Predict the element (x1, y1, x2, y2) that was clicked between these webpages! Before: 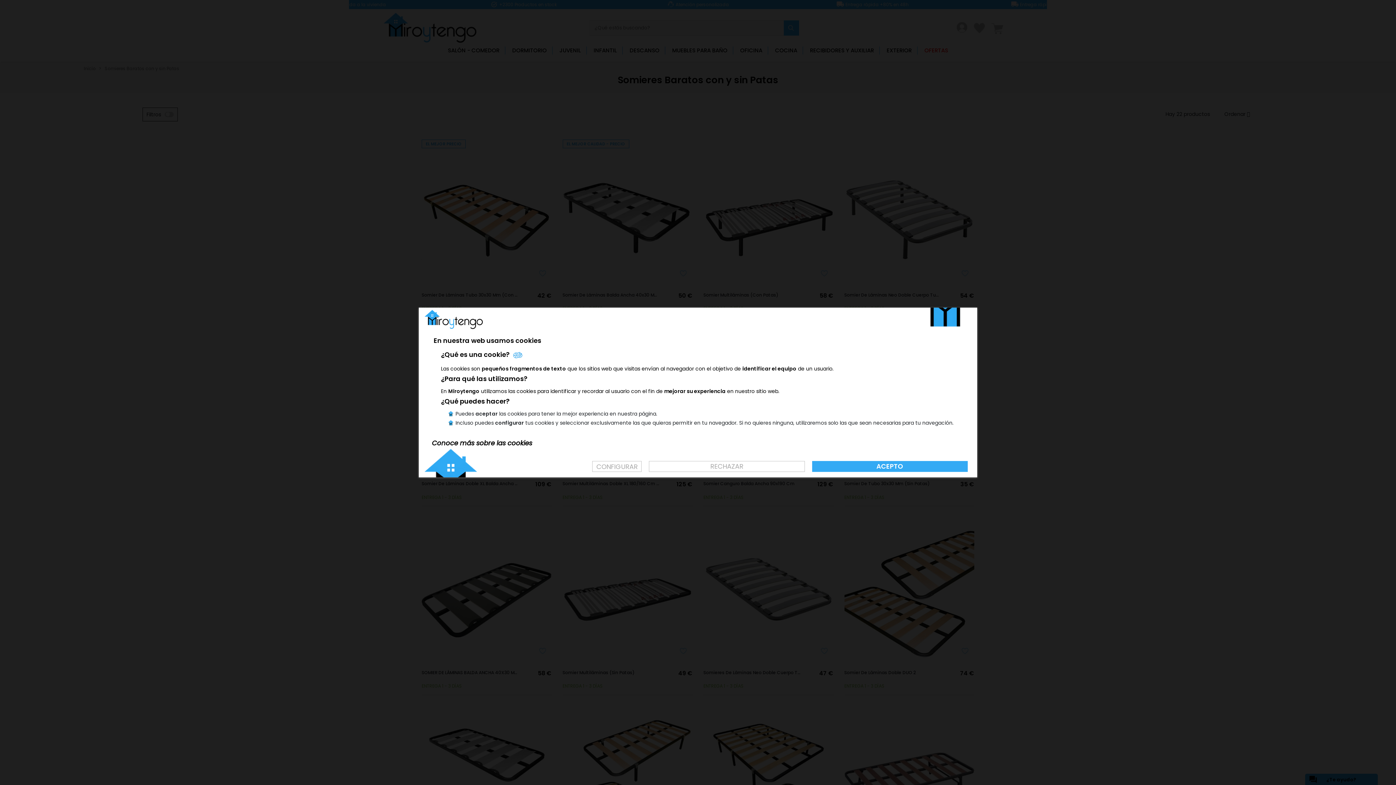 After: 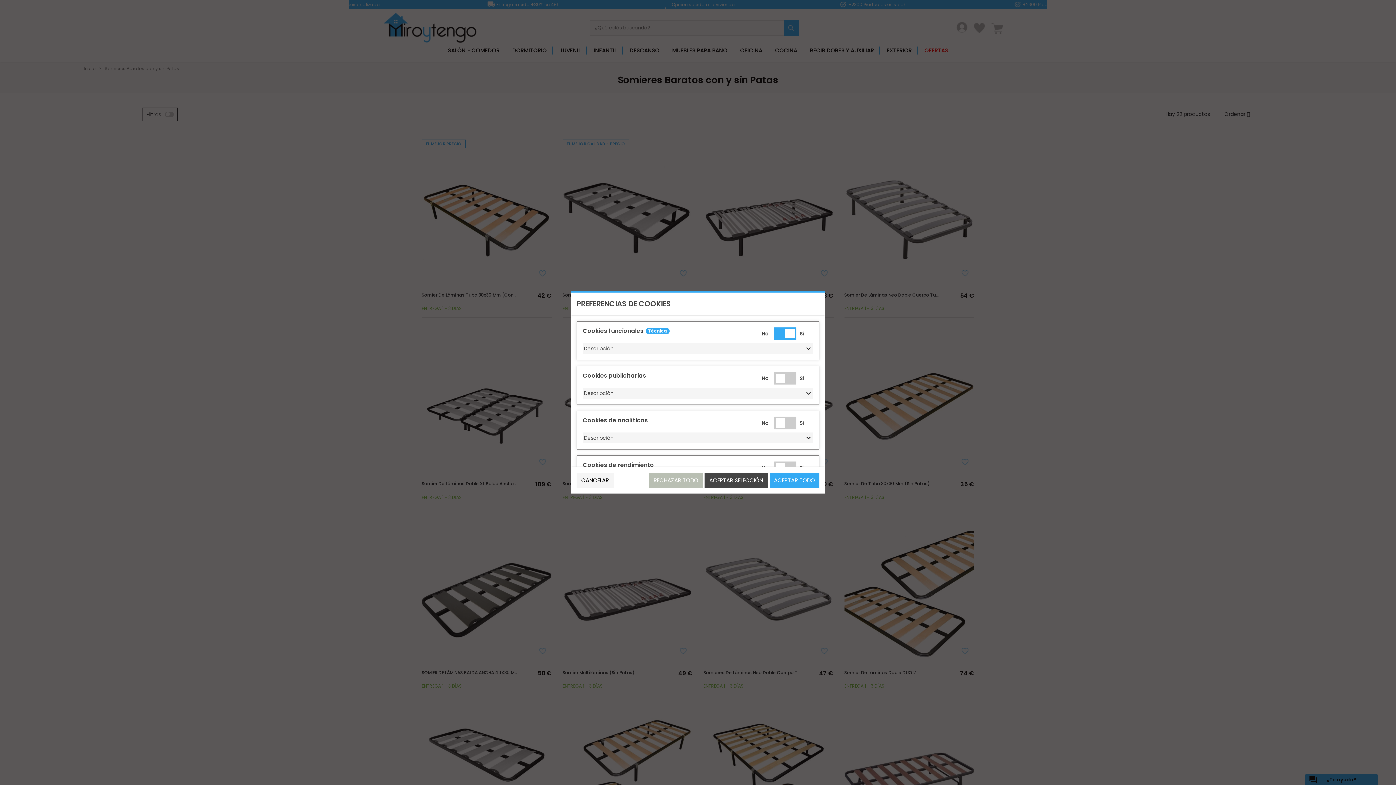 Action: bbox: (588, 461, 645, 472) label: CONFIGURAR